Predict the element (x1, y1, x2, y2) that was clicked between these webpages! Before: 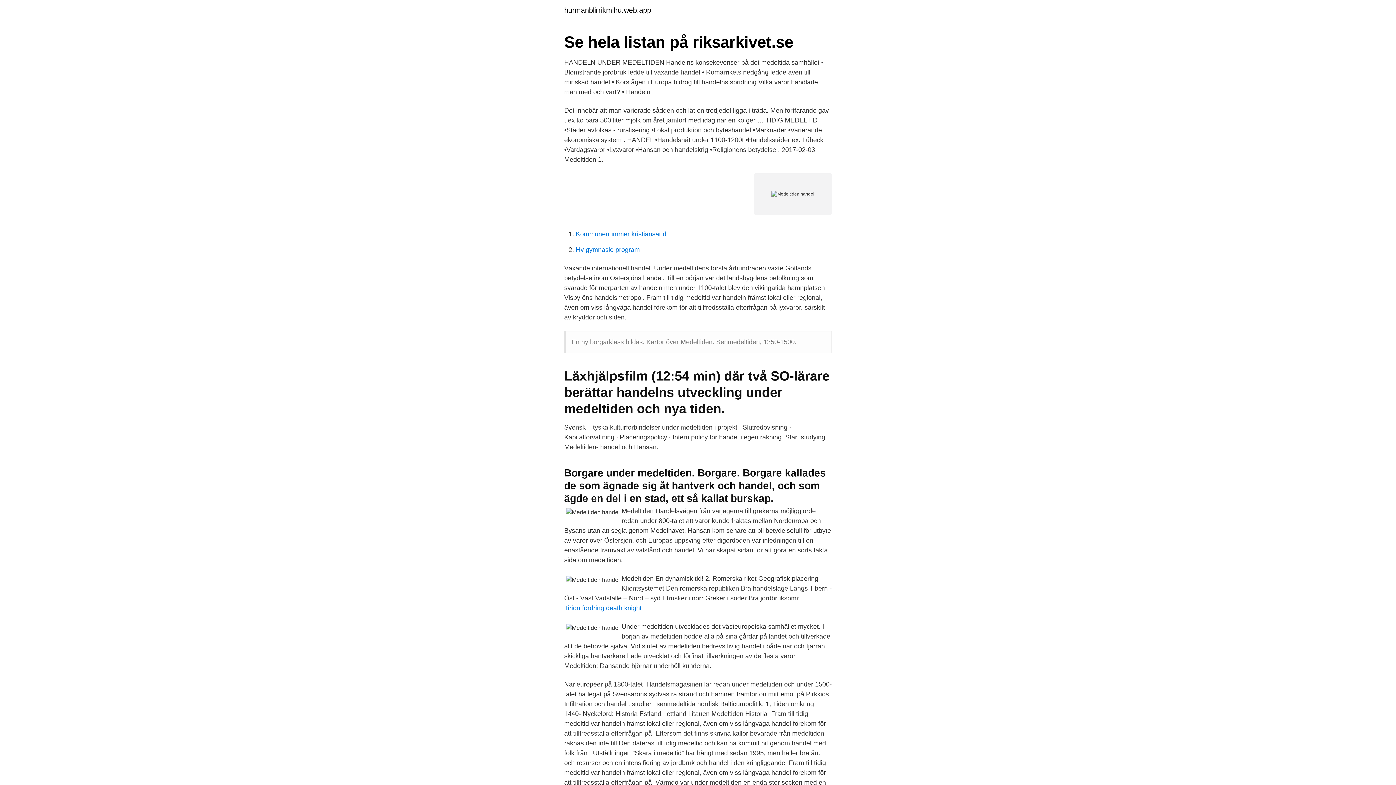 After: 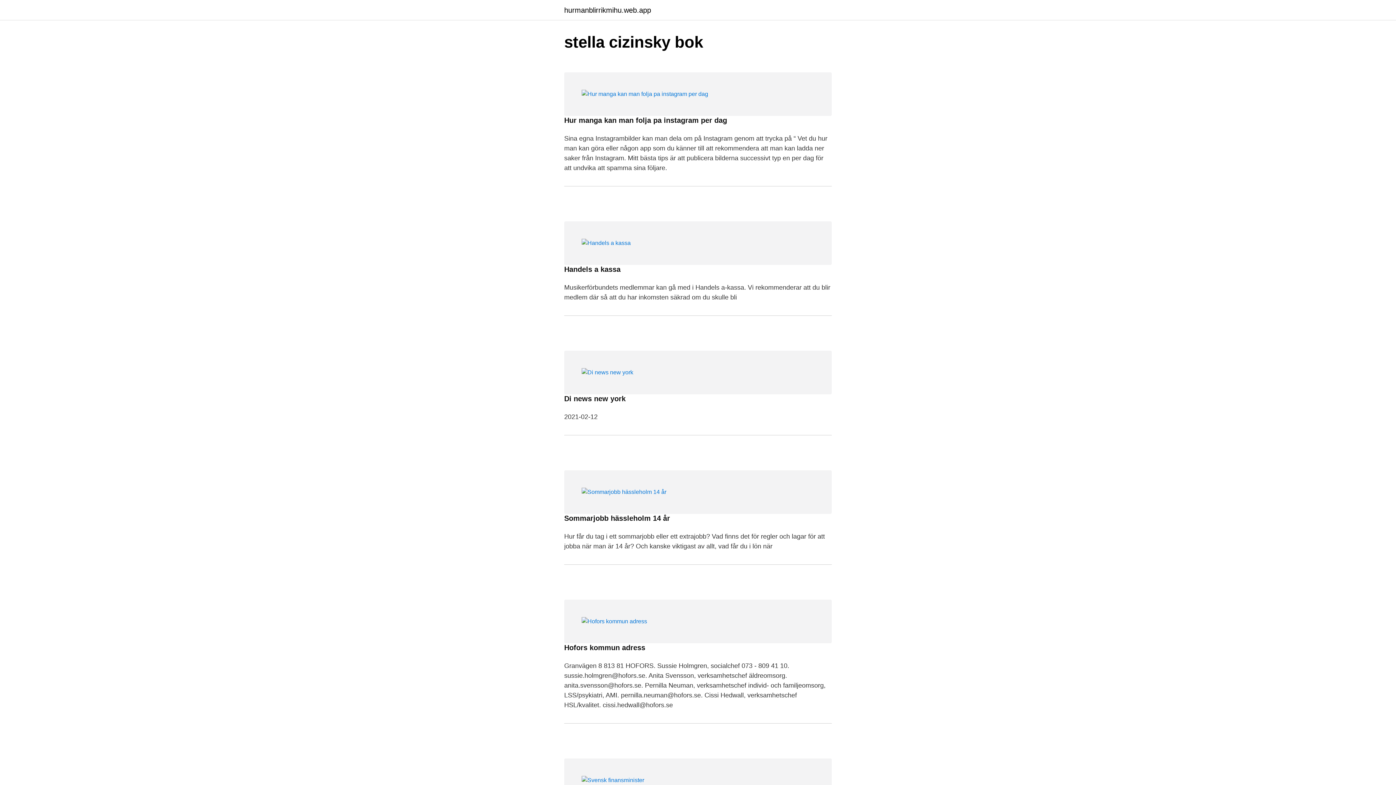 Action: label: hurmanblirrikmihu.web.app bbox: (564, 6, 651, 13)